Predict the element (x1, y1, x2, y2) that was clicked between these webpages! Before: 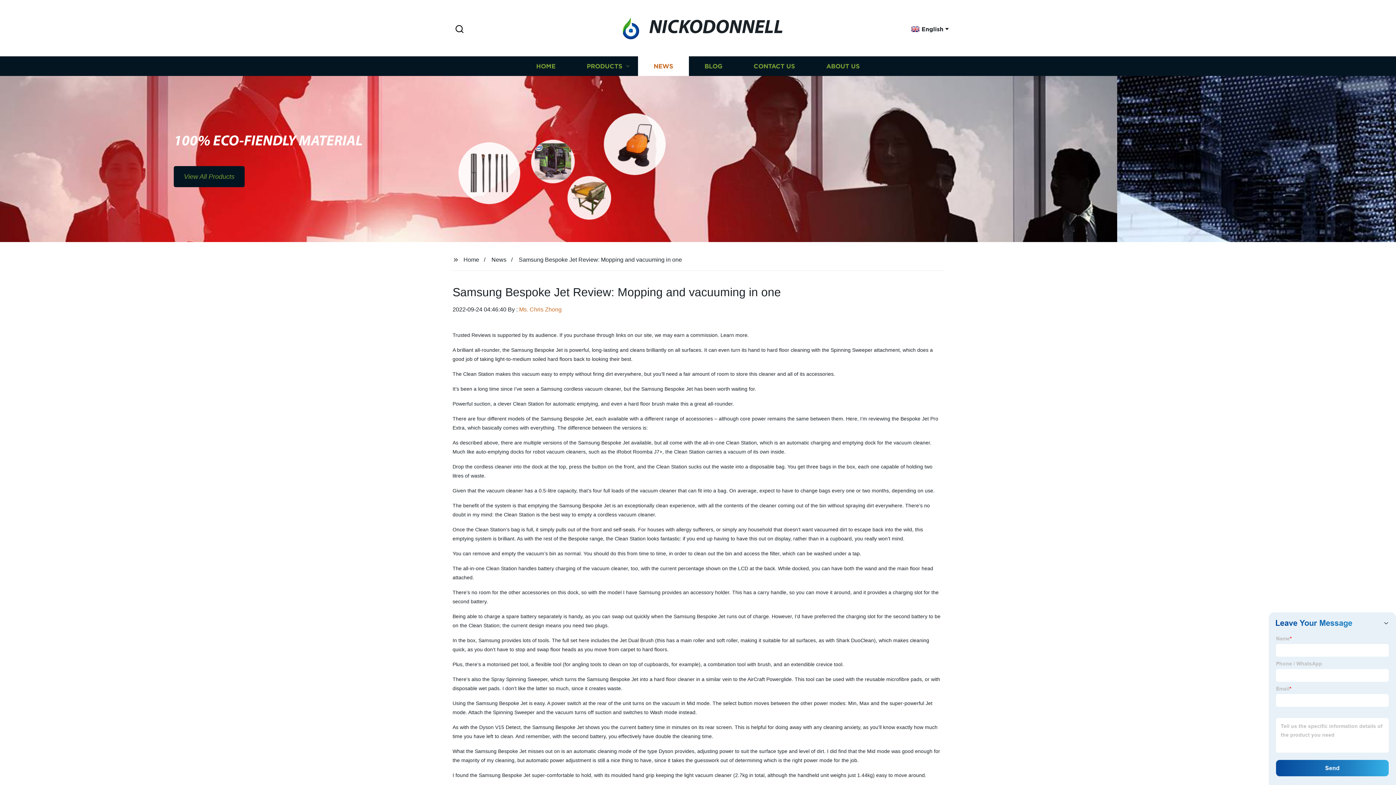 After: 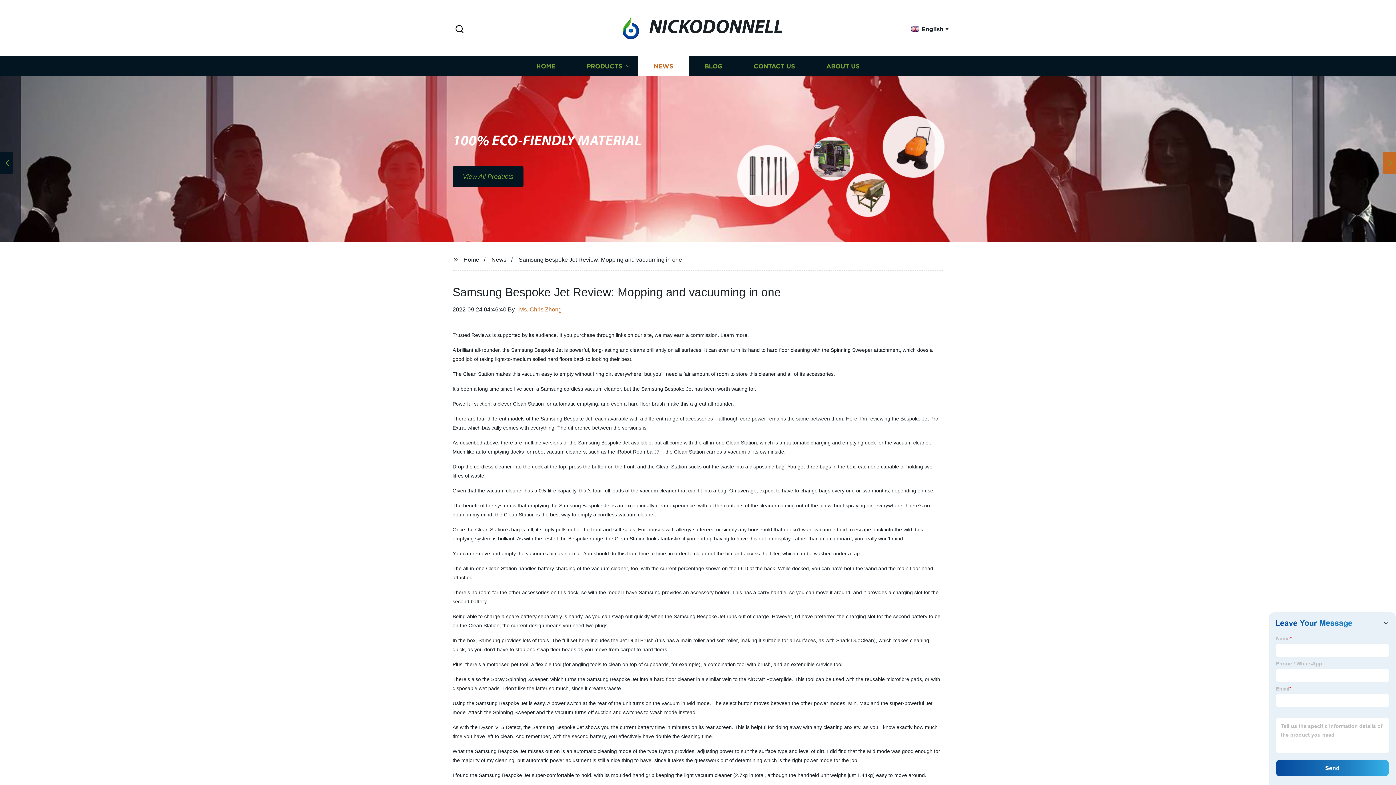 Action: bbox: (1392, 162, 1396, 163)